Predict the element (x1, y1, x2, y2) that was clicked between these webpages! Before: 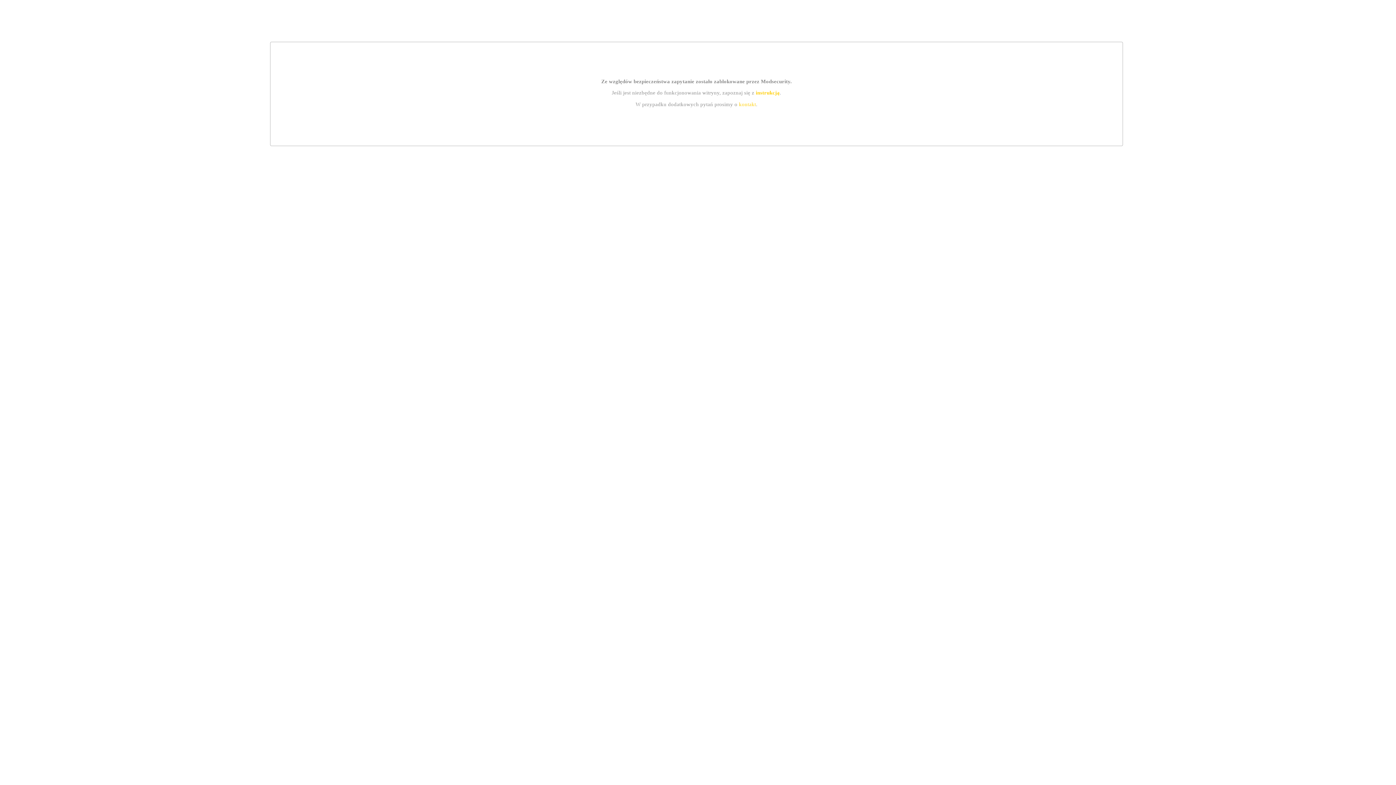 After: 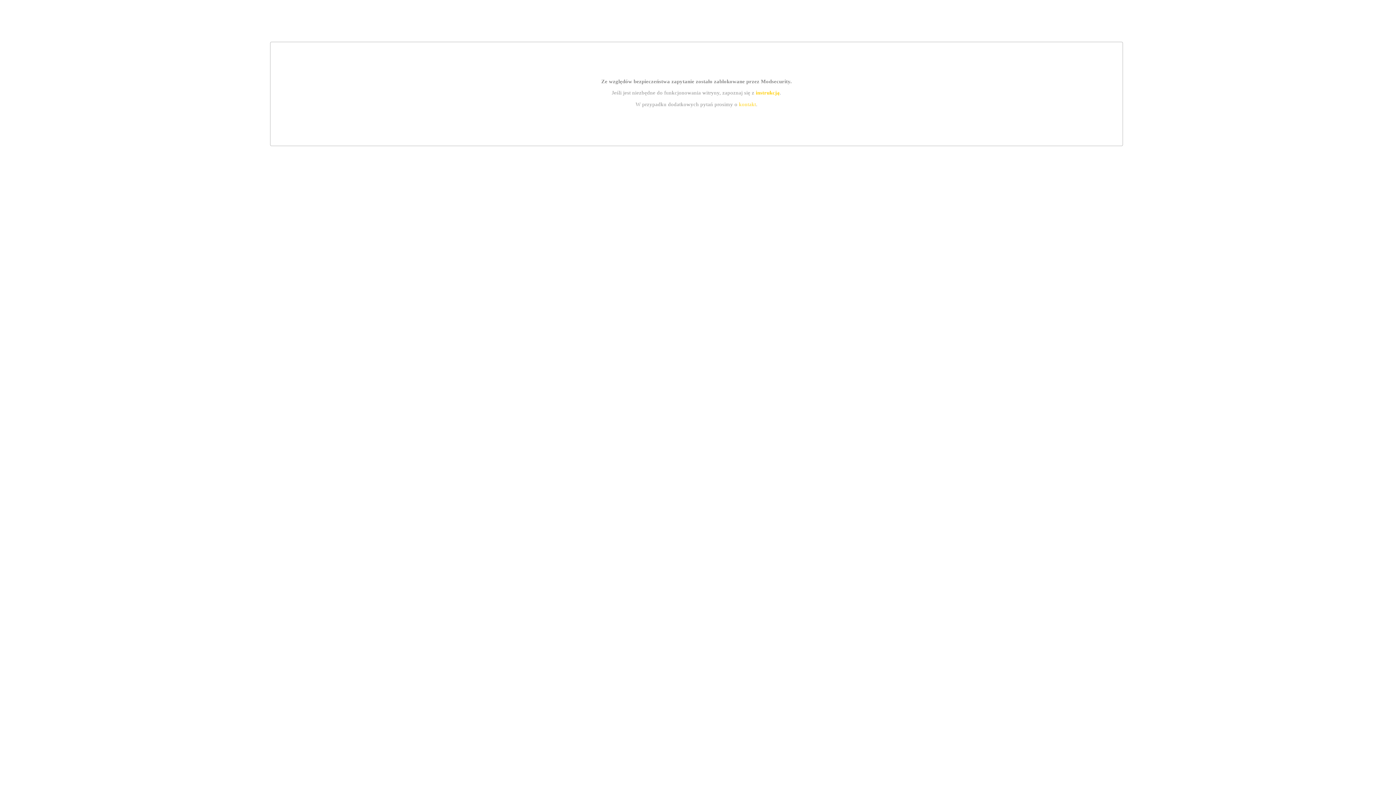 Action: label: instrukcją bbox: (755, 89, 779, 95)